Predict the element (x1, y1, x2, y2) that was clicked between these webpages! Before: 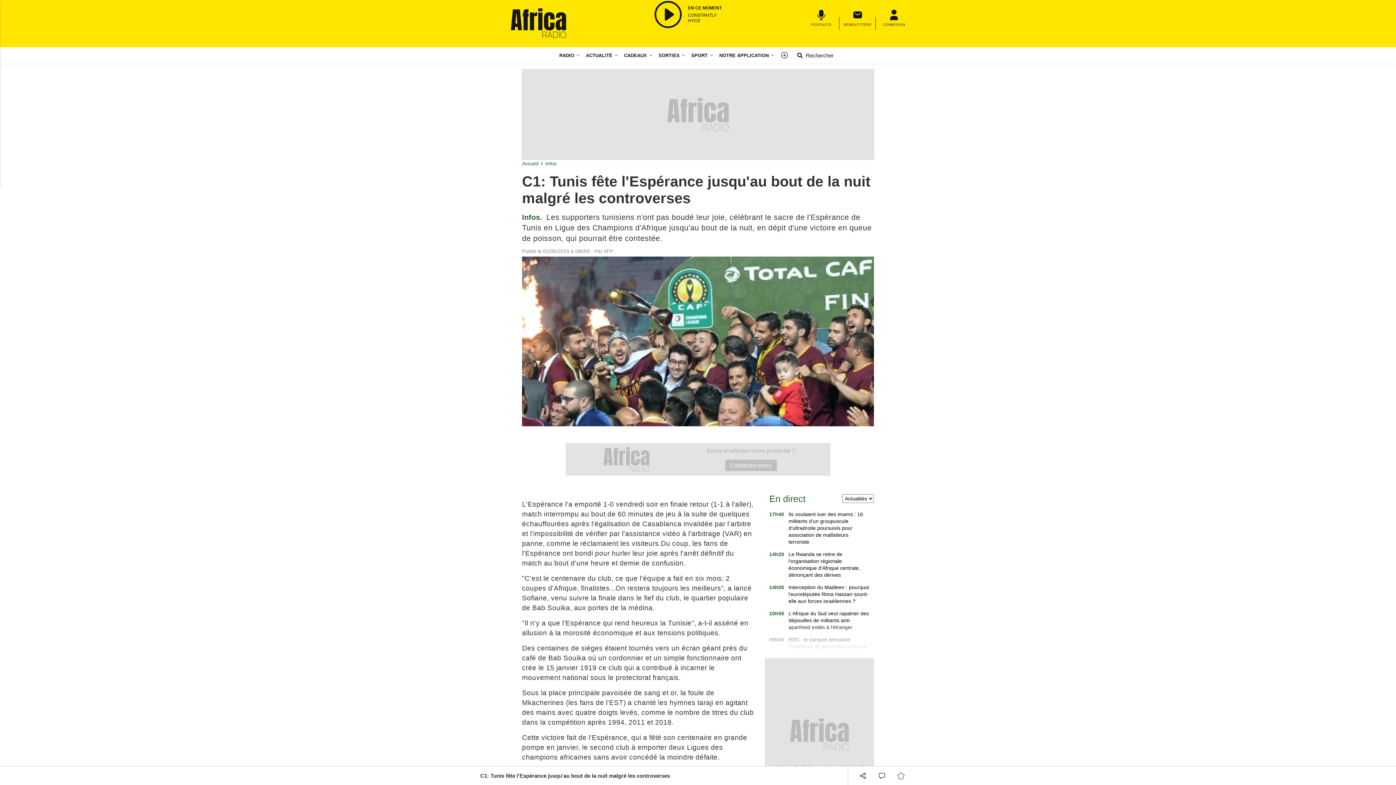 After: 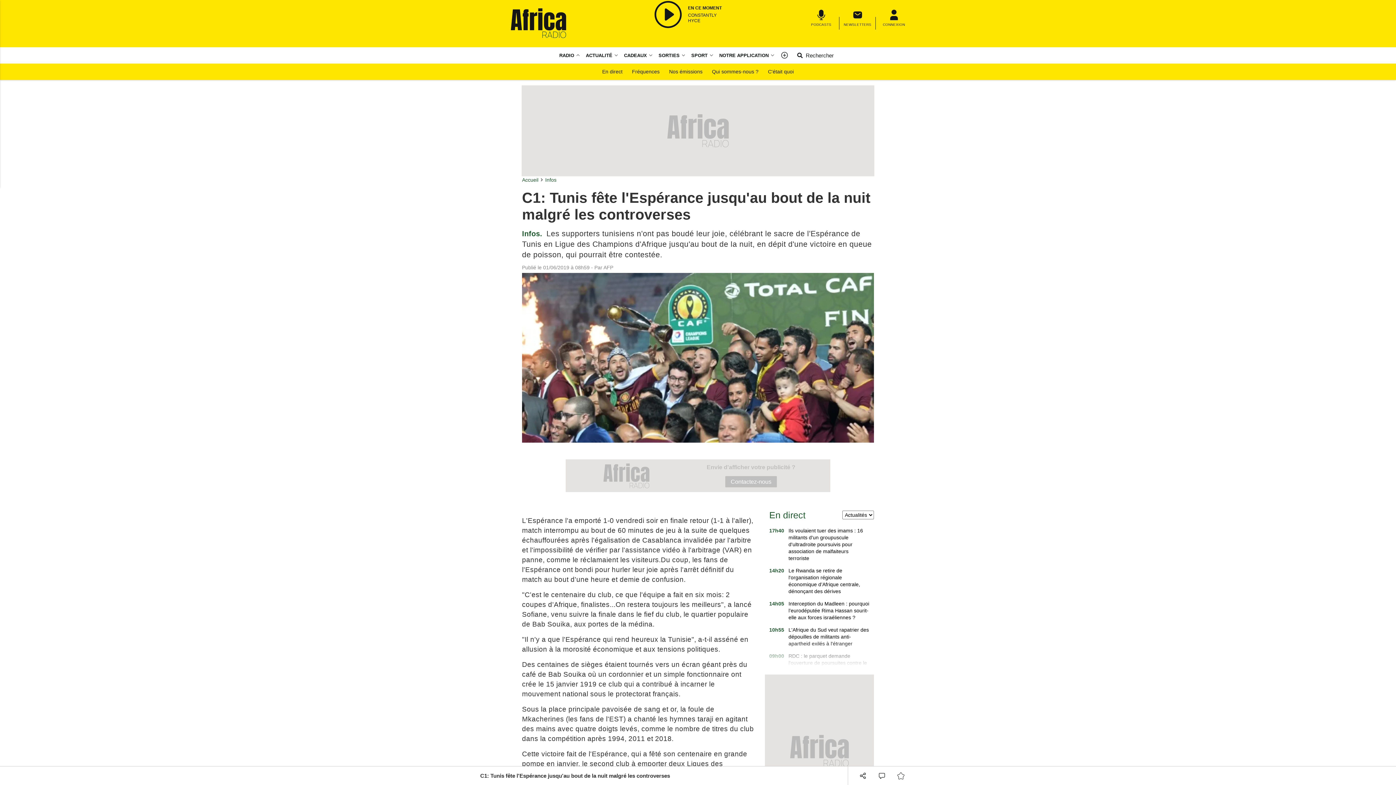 Action: bbox: (556, 47, 583, 63) label: Radio menu